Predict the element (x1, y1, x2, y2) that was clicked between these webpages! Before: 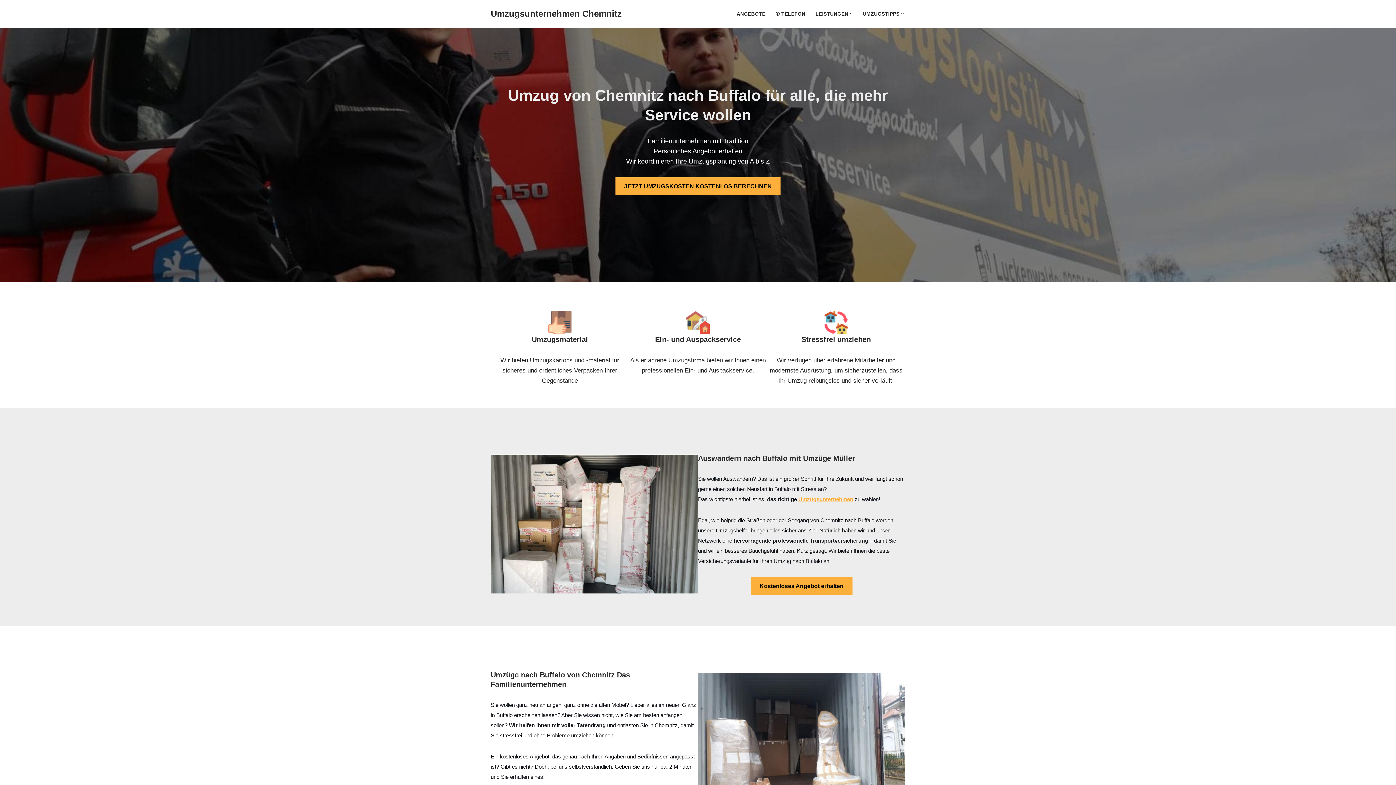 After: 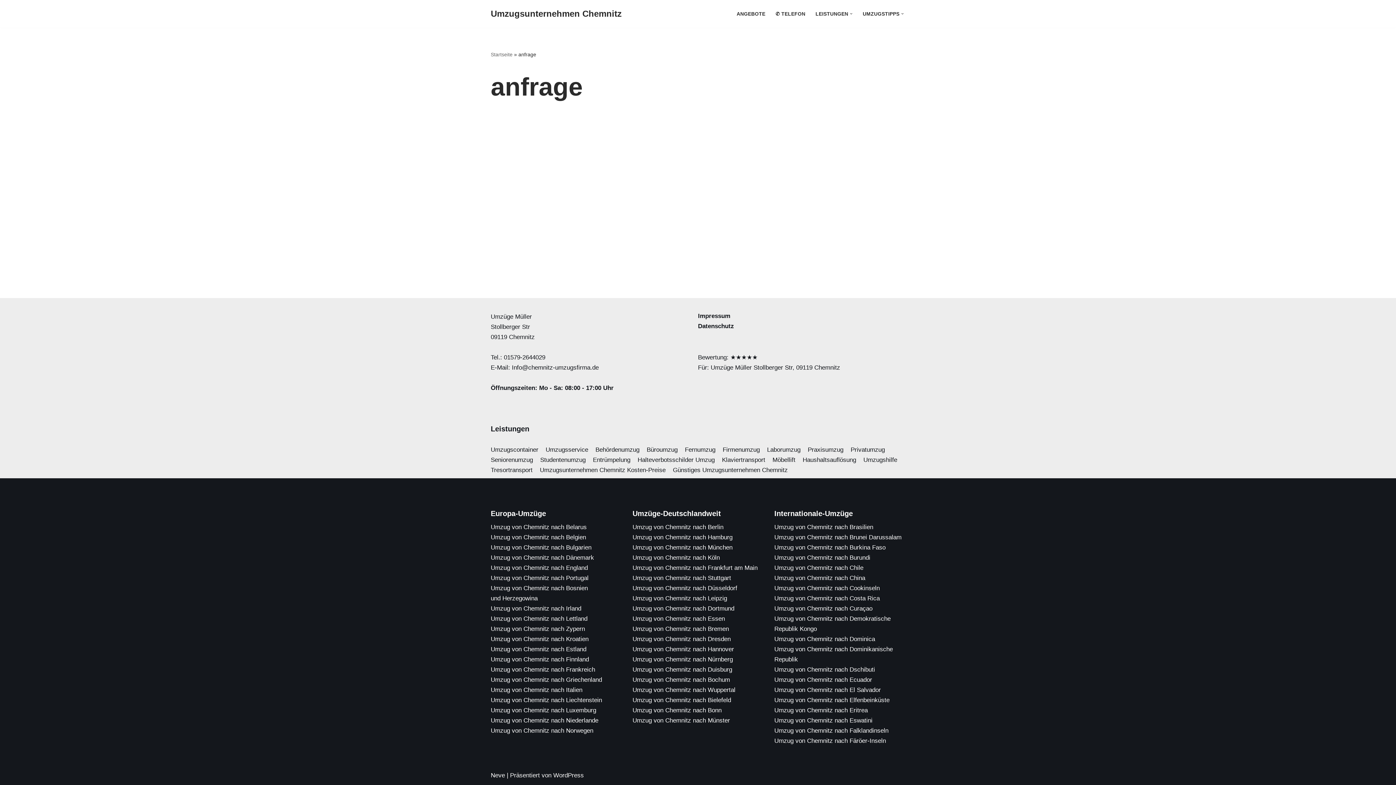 Action: bbox: (615, 177, 780, 195) label: JETZT UMZUGSKOSTEN KOSTENLOS BERECHNEN